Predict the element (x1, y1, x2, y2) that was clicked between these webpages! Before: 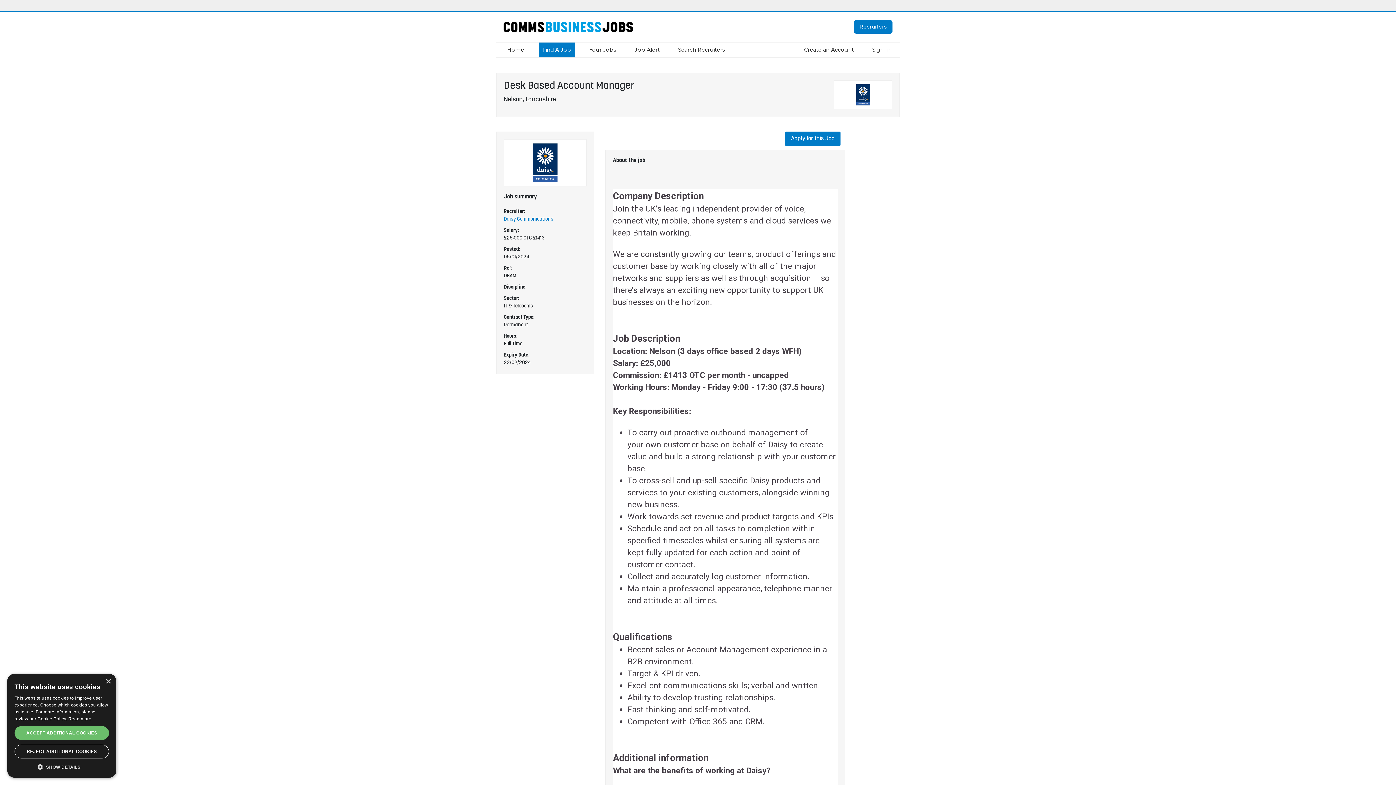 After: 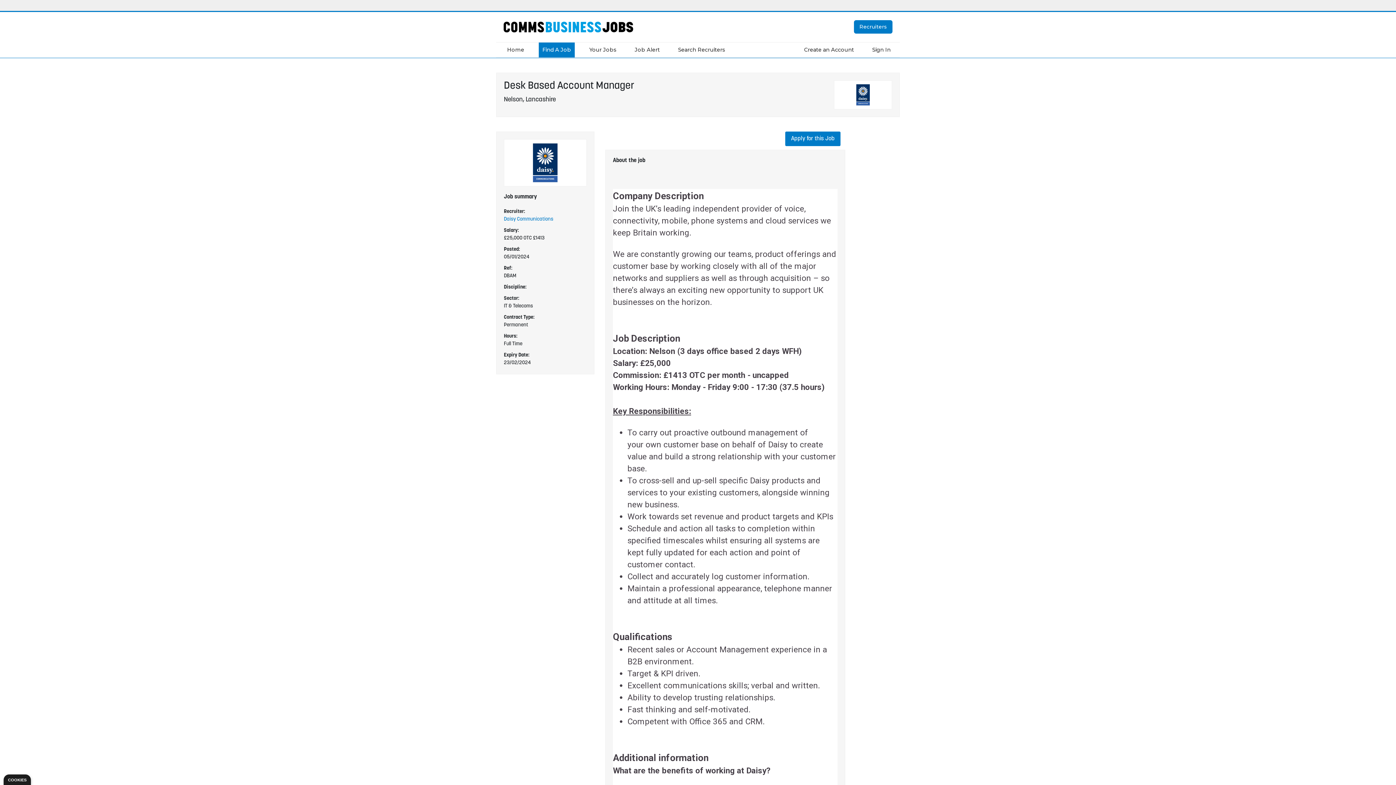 Action: label: ACCEPT ADDITIONAL COOKIES bbox: (14, 726, 109, 740)